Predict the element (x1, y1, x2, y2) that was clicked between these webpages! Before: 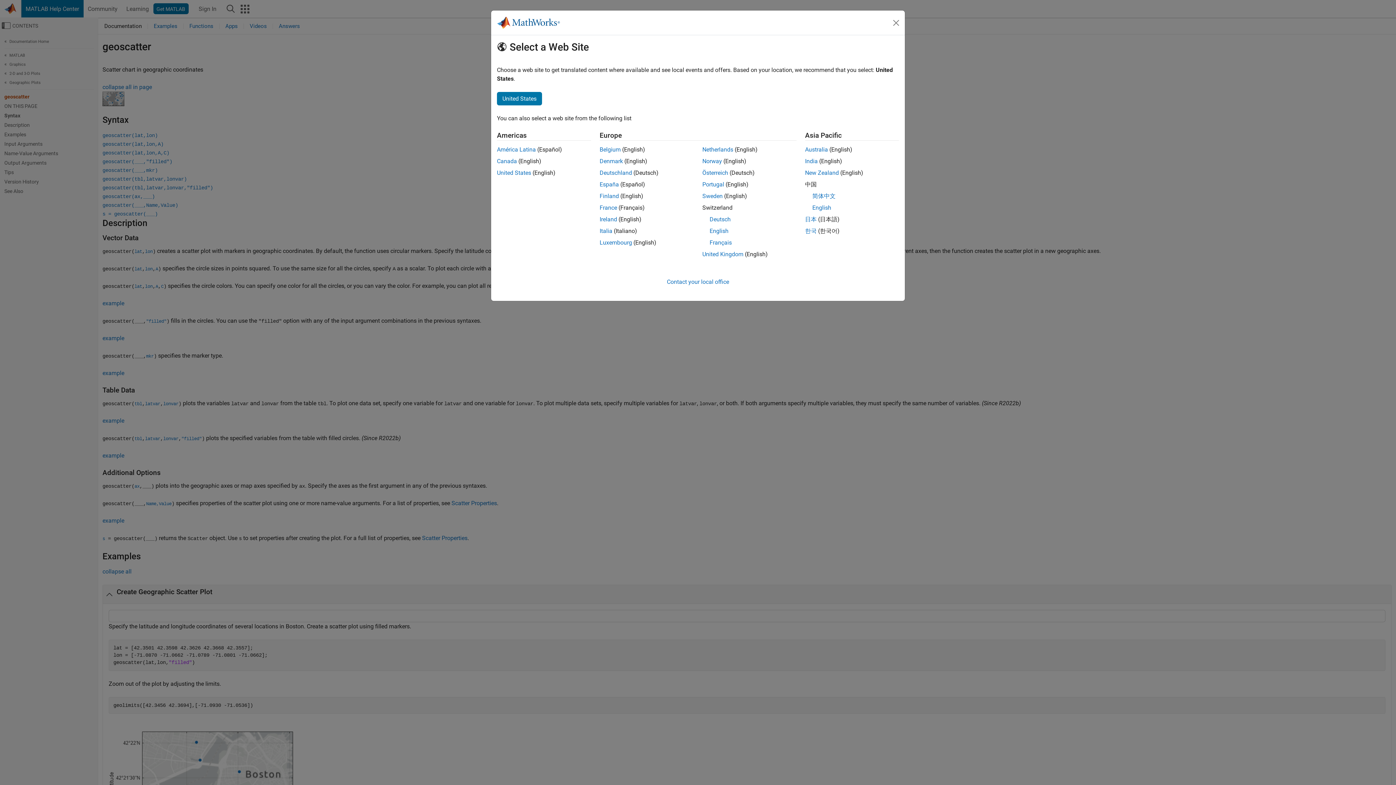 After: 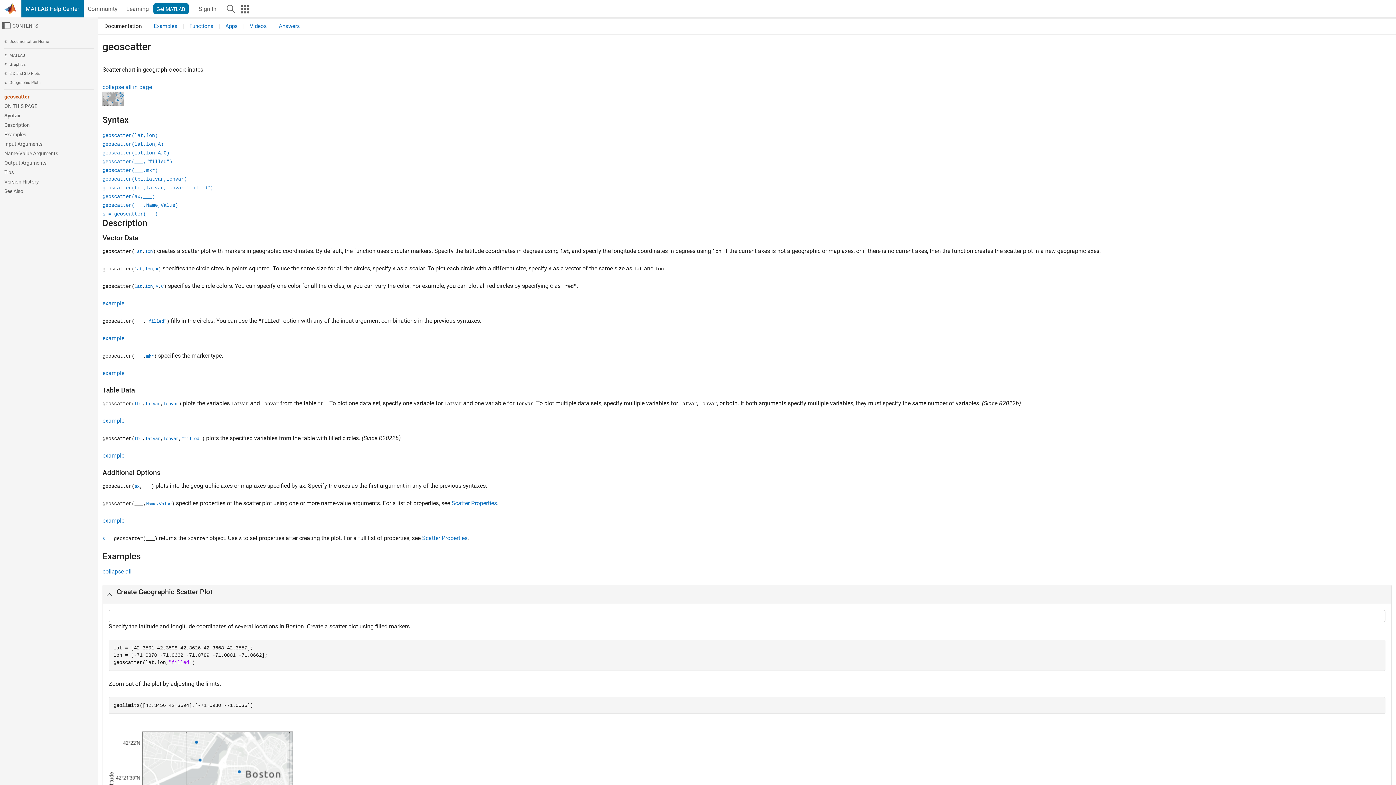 Action: label: Finland bbox: (599, 192, 619, 199)